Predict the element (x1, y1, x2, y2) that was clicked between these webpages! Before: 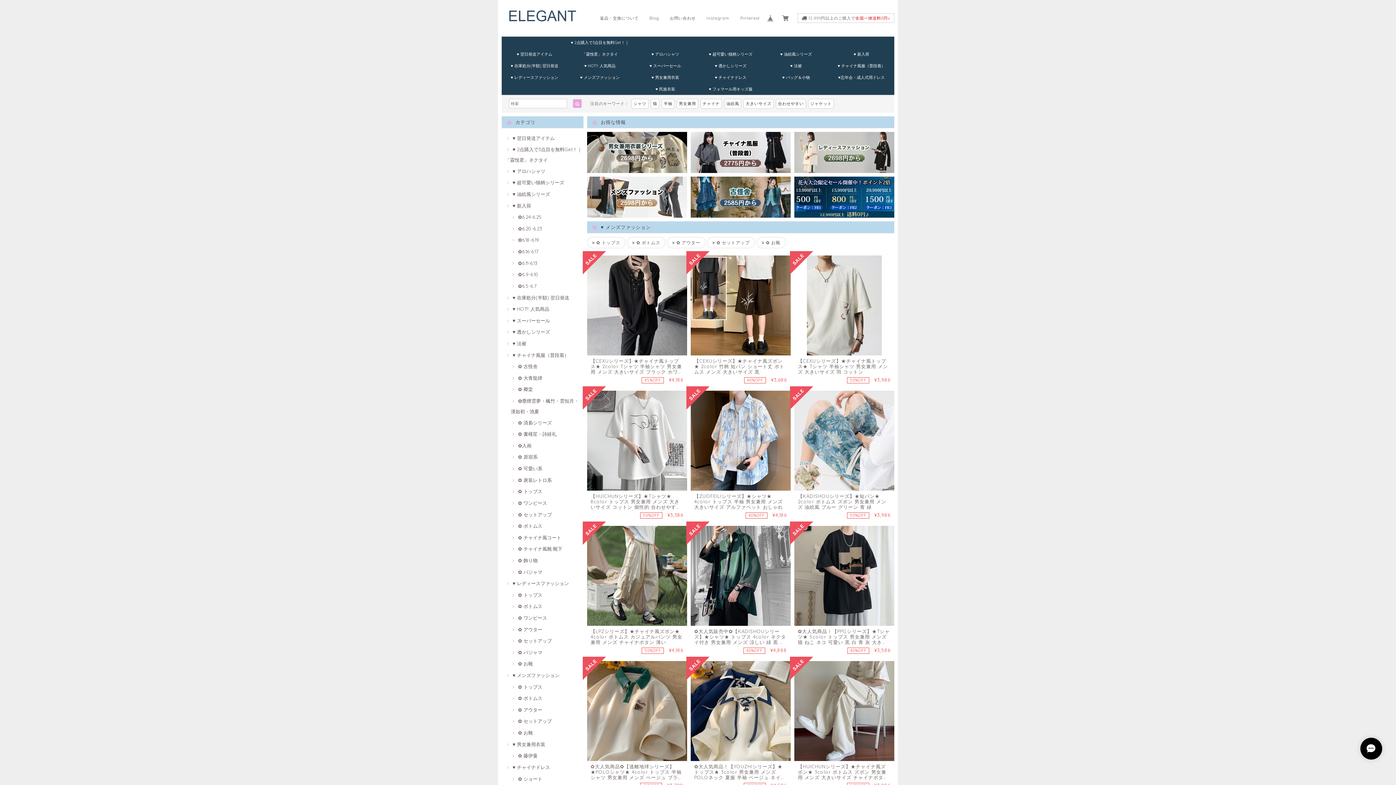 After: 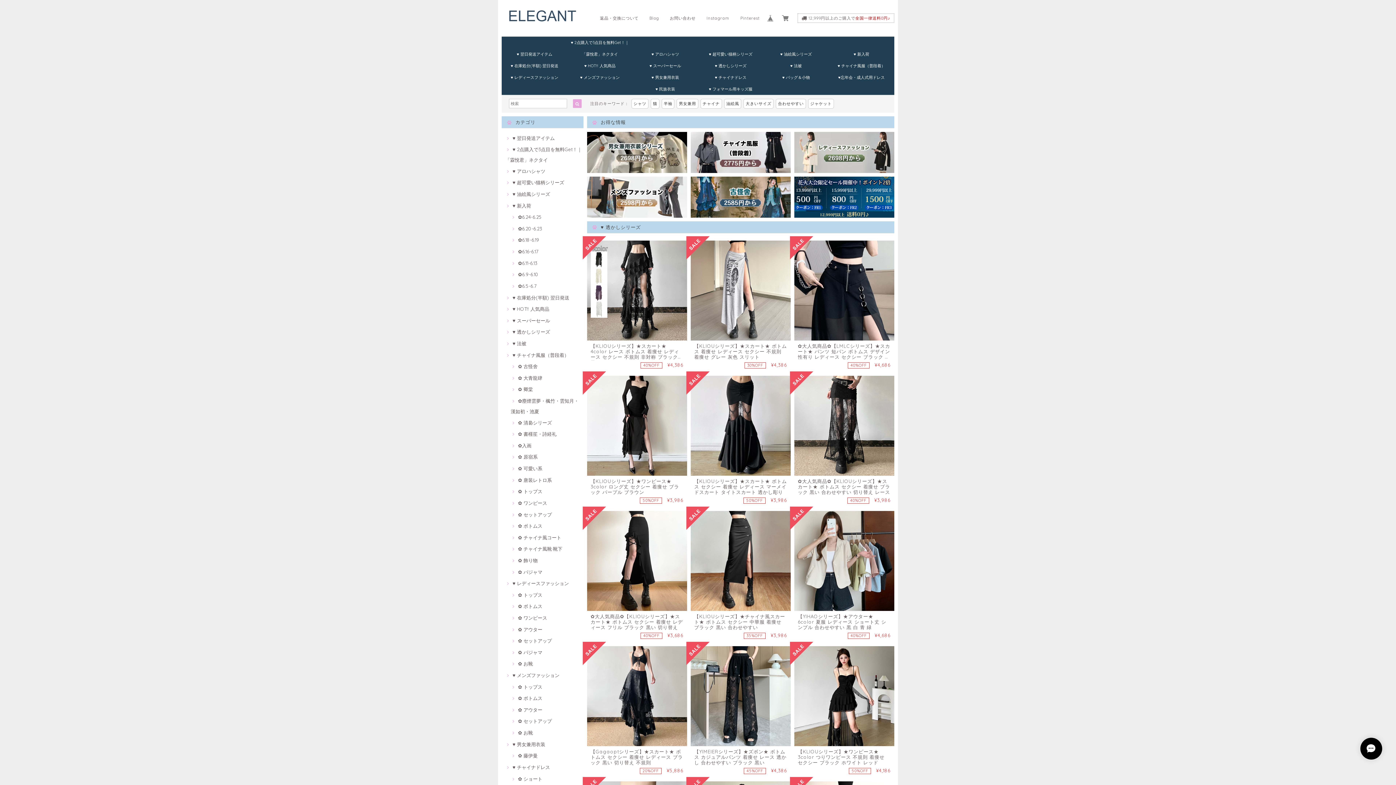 Action: label: ♥ 透かしシリーズ bbox: (698, 60, 763, 71)